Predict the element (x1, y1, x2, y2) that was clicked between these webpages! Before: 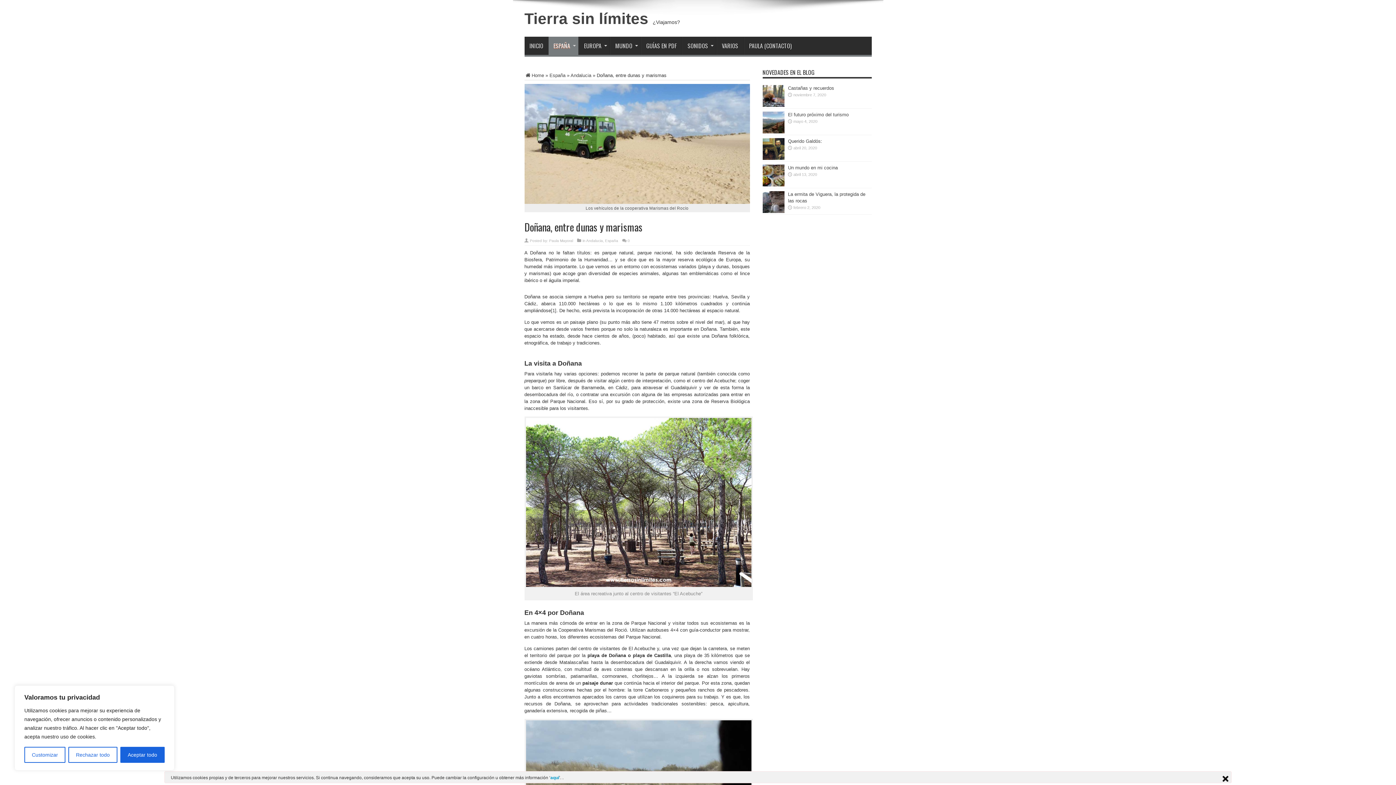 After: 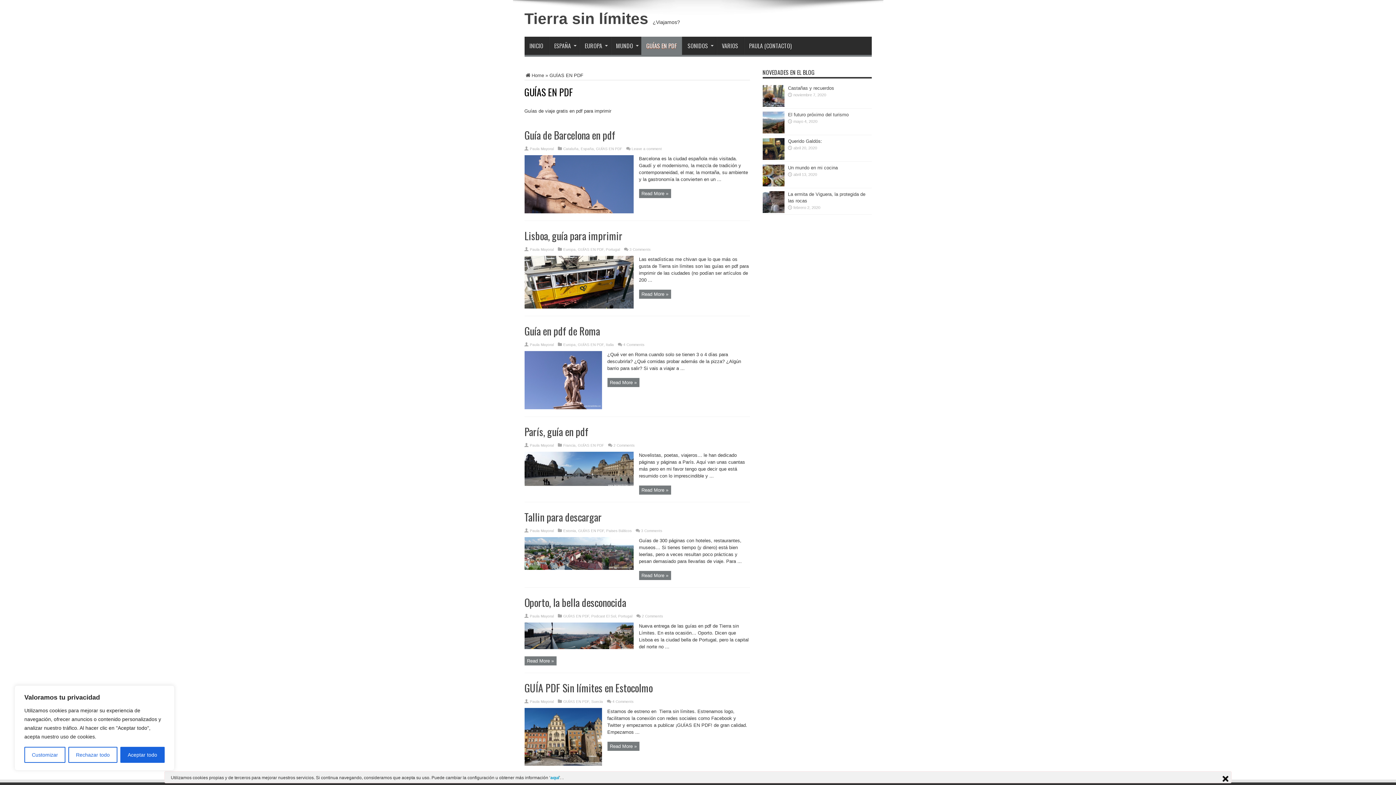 Action: label: GUÍAS EN PDF bbox: (640, 36, 682, 54)